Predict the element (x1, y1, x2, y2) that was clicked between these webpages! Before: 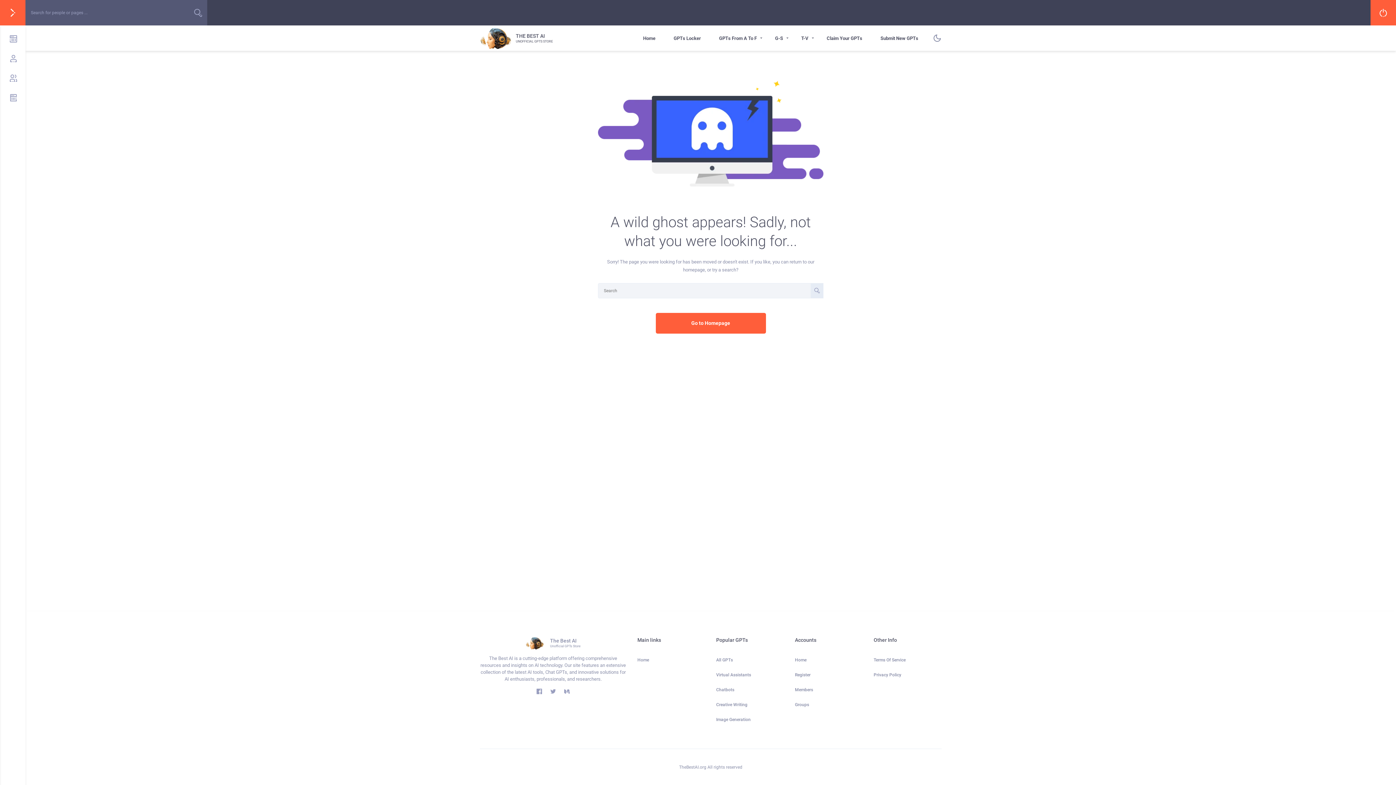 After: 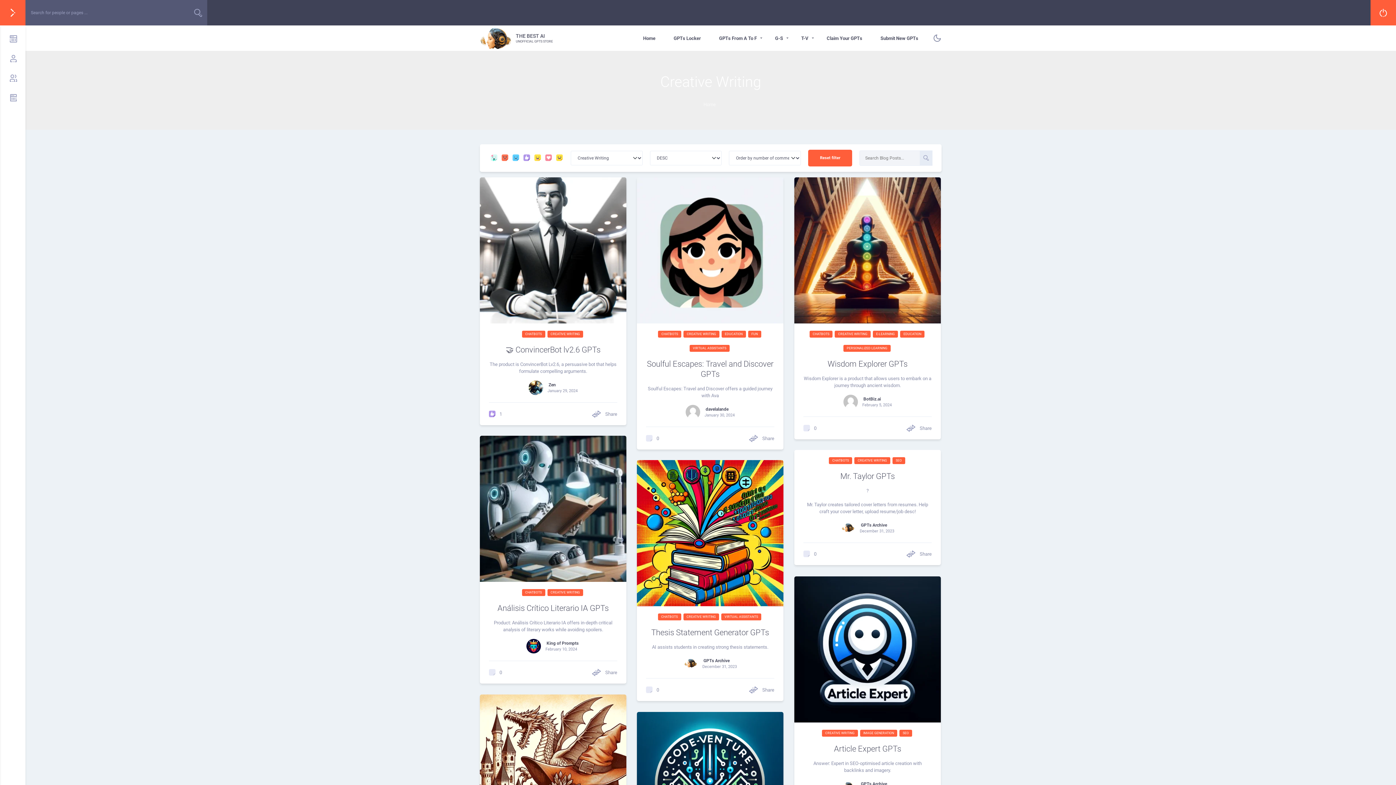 Action: label: Creative Writing bbox: (716, 697, 784, 712)